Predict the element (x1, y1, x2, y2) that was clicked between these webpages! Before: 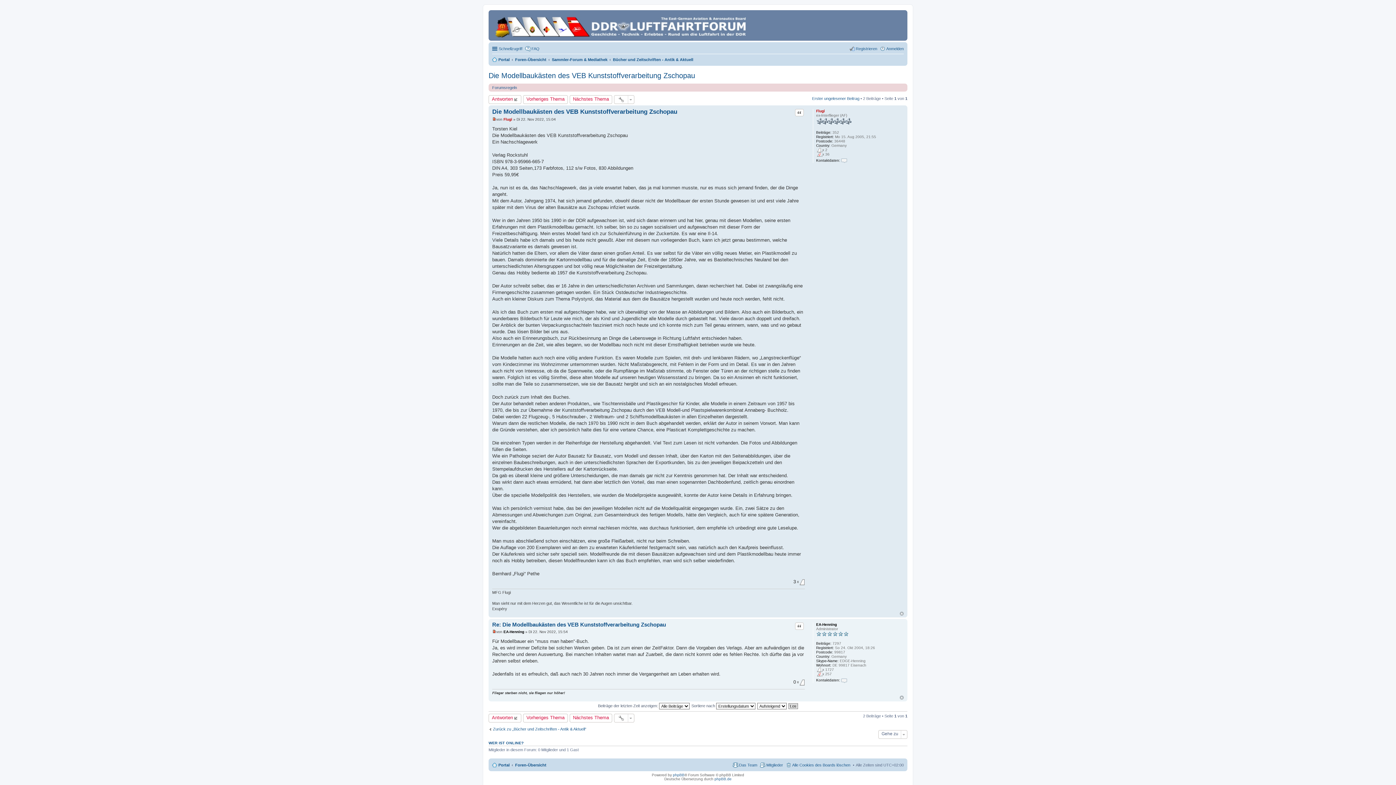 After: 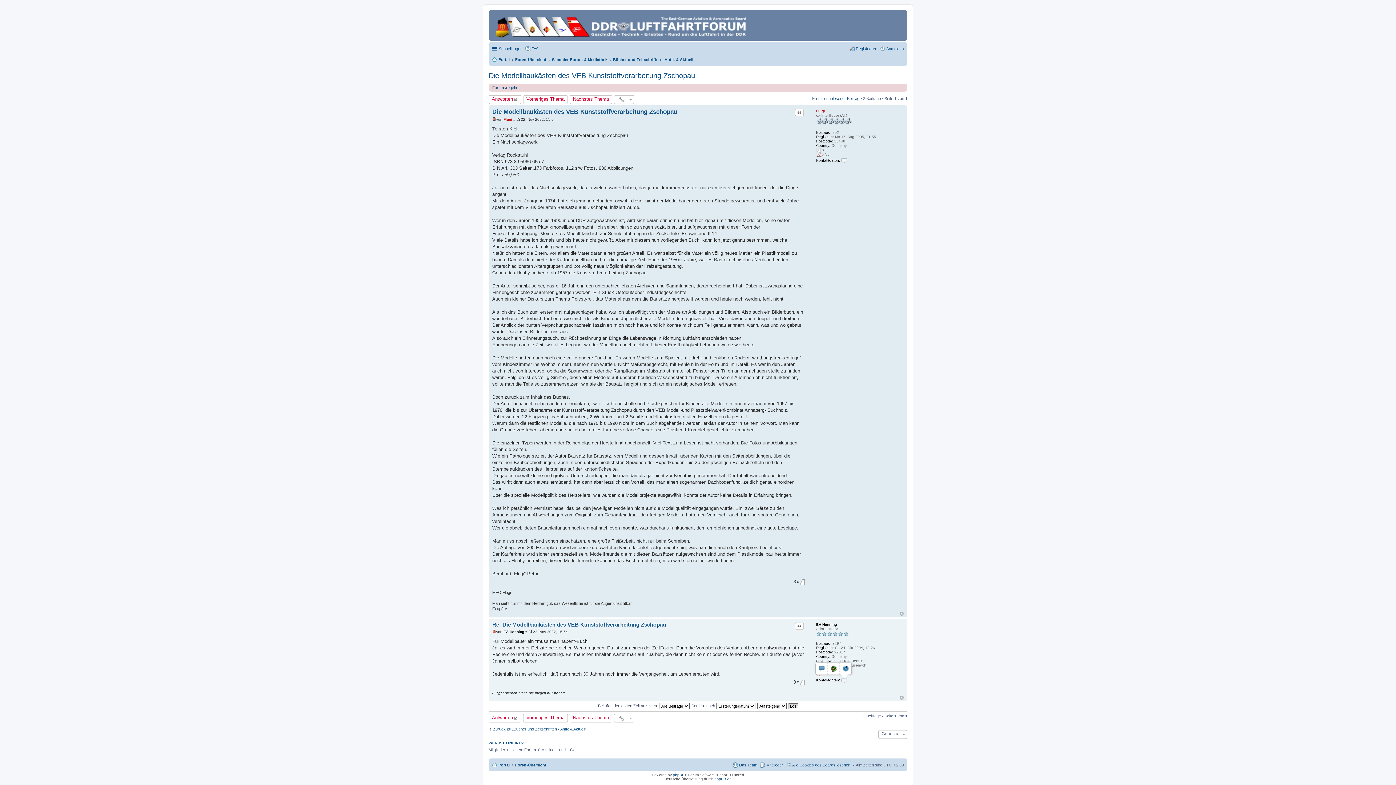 Action: bbox: (841, 678, 847, 682) label: Kontaktdaten von EA-Henning